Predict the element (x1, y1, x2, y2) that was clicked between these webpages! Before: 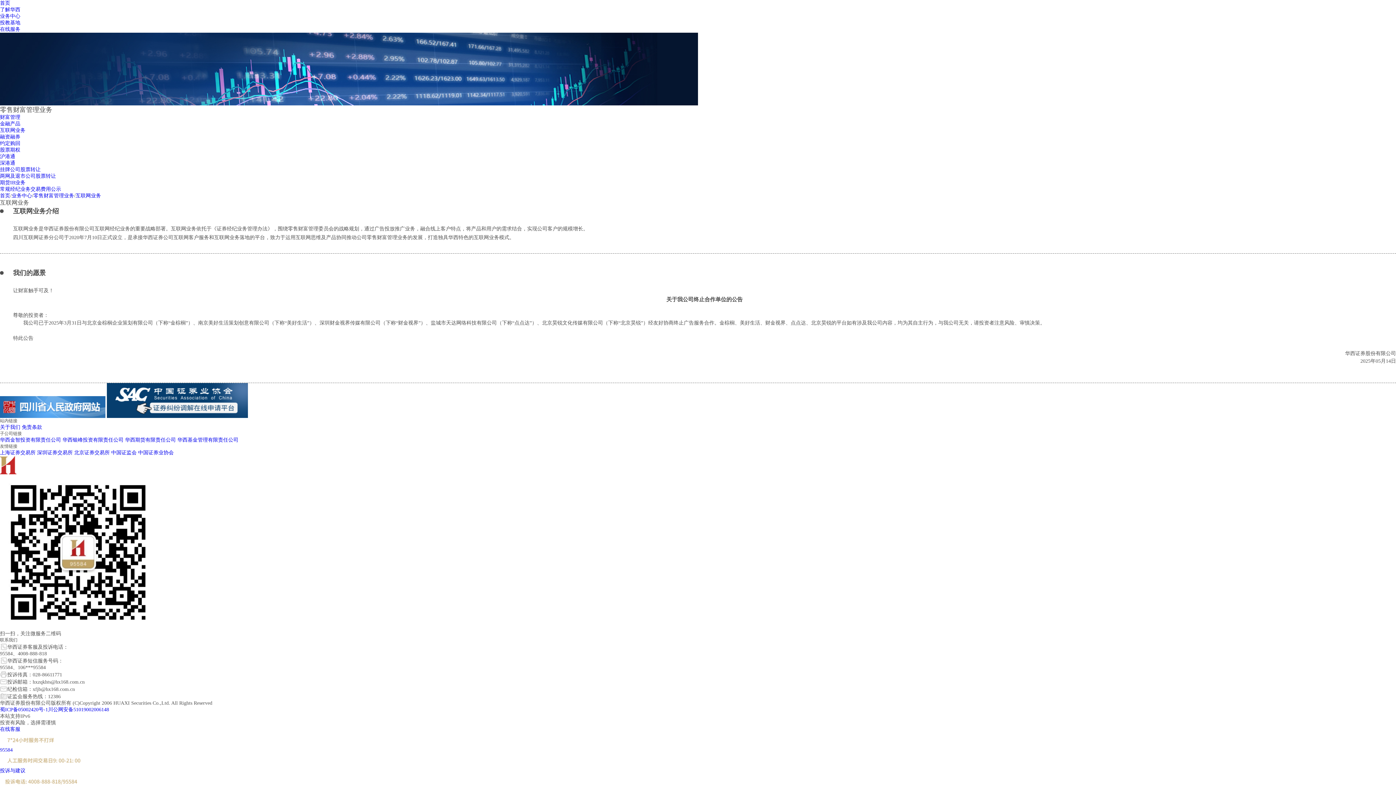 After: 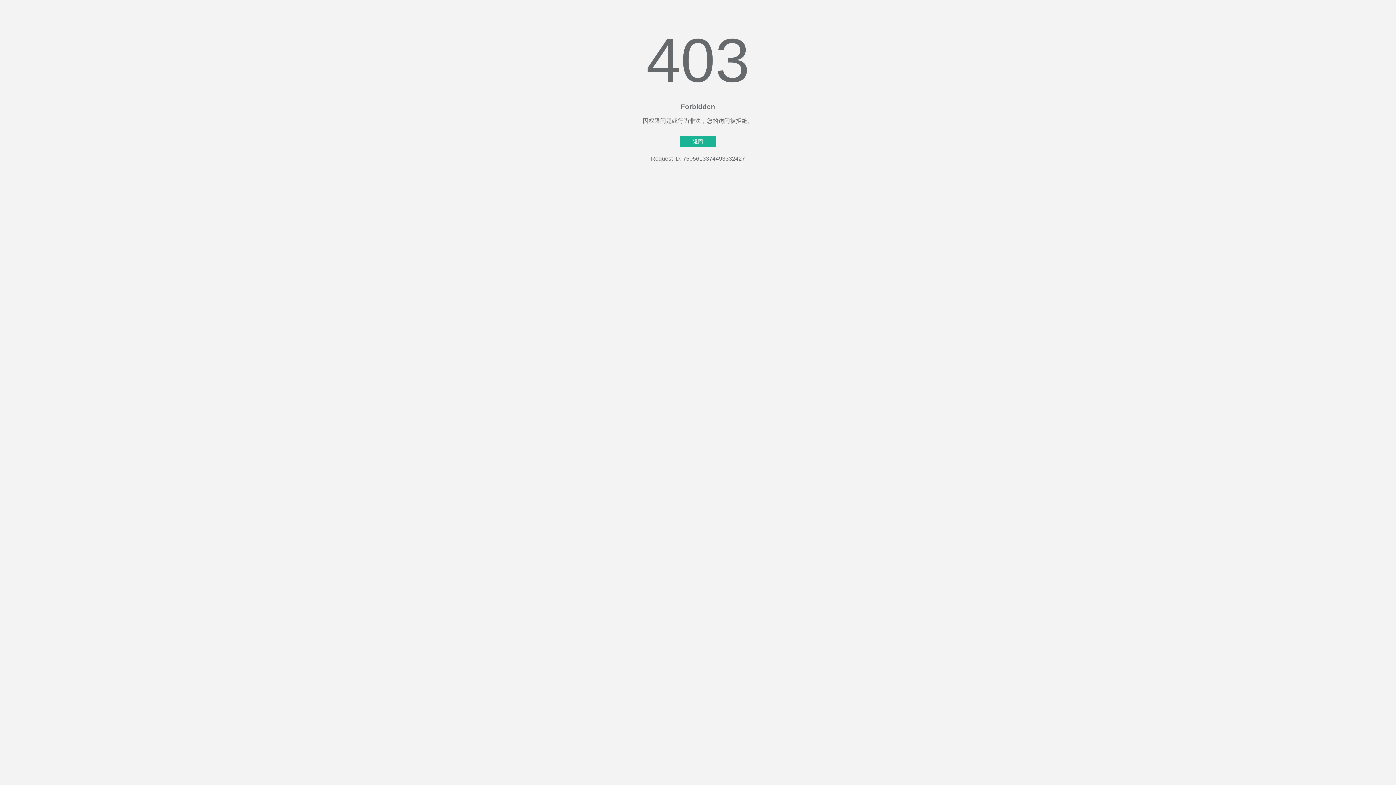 Action: label: 了解华西 bbox: (0, 6, 20, 12)